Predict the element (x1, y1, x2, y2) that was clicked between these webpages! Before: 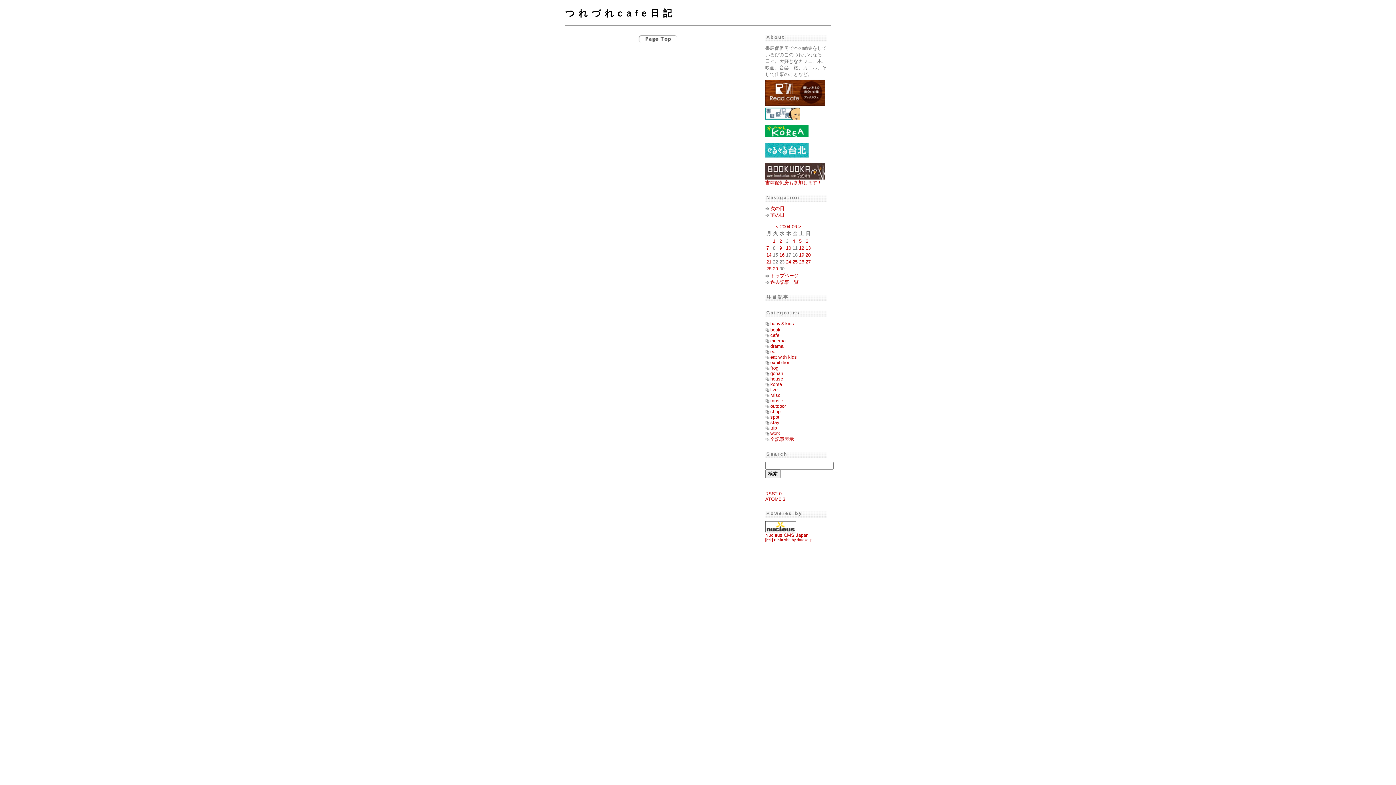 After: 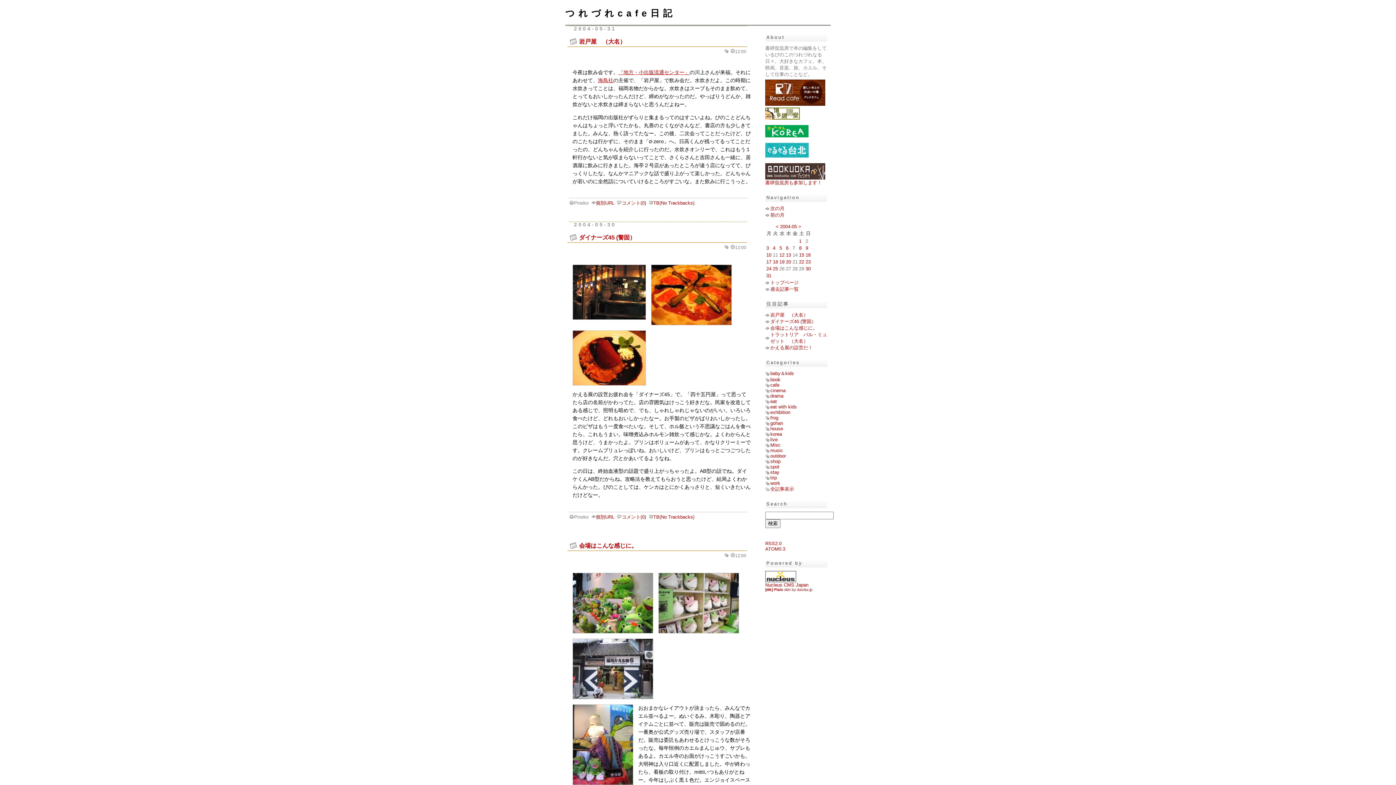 Action: bbox: (776, 224, 778, 229) label: <